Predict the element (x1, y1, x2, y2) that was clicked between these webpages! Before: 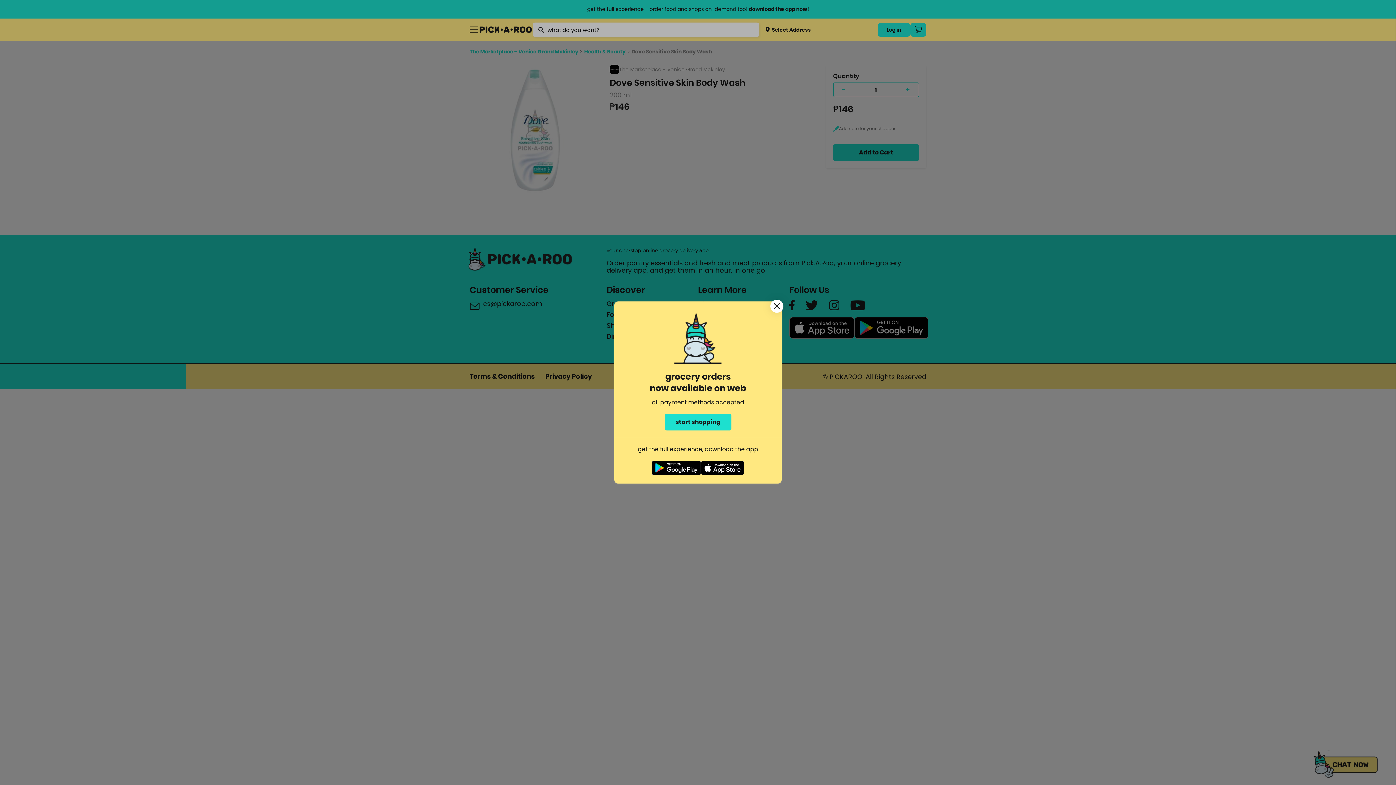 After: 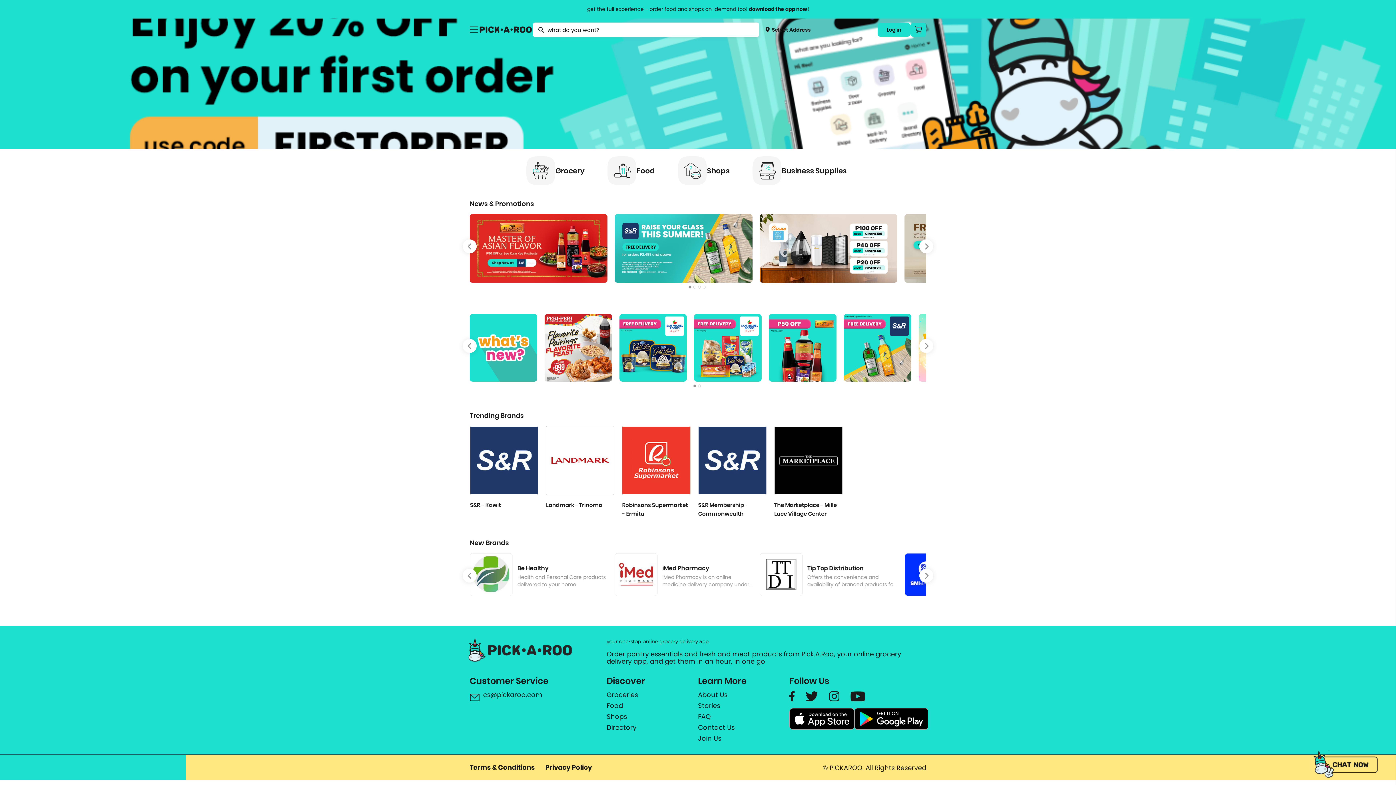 Action: label: start shopping bbox: (664, 413, 731, 430)